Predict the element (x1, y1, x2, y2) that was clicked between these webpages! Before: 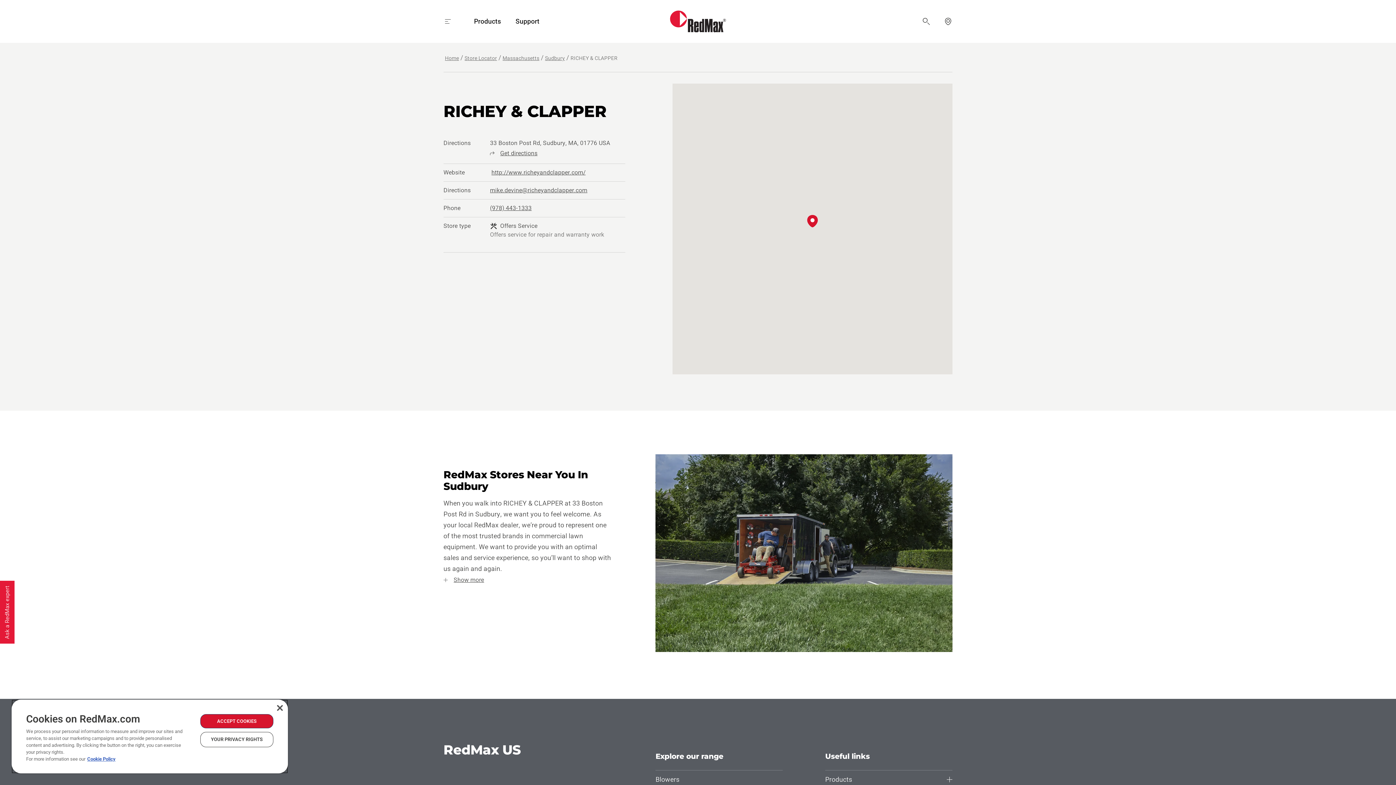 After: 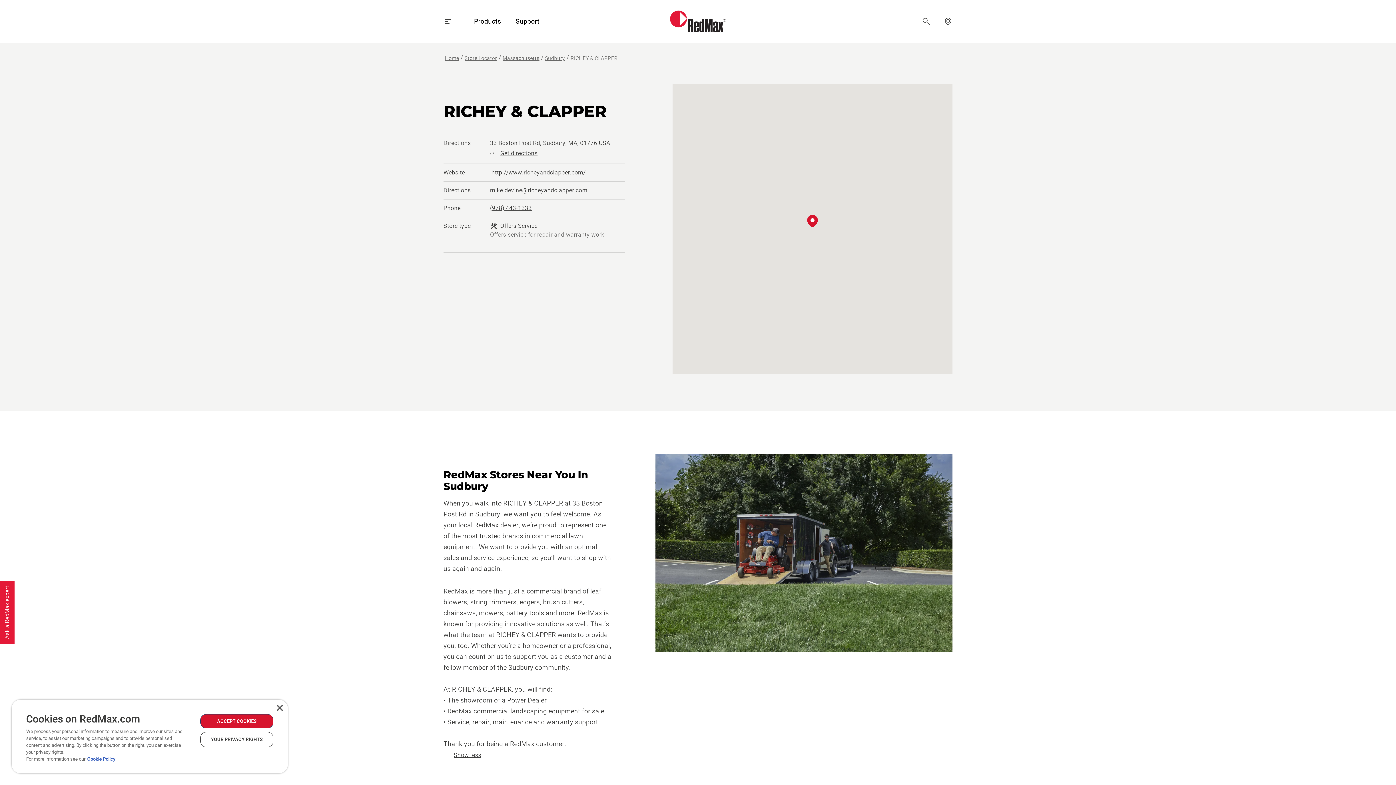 Action: bbox: (439, 574, 488, 586) label: Show more